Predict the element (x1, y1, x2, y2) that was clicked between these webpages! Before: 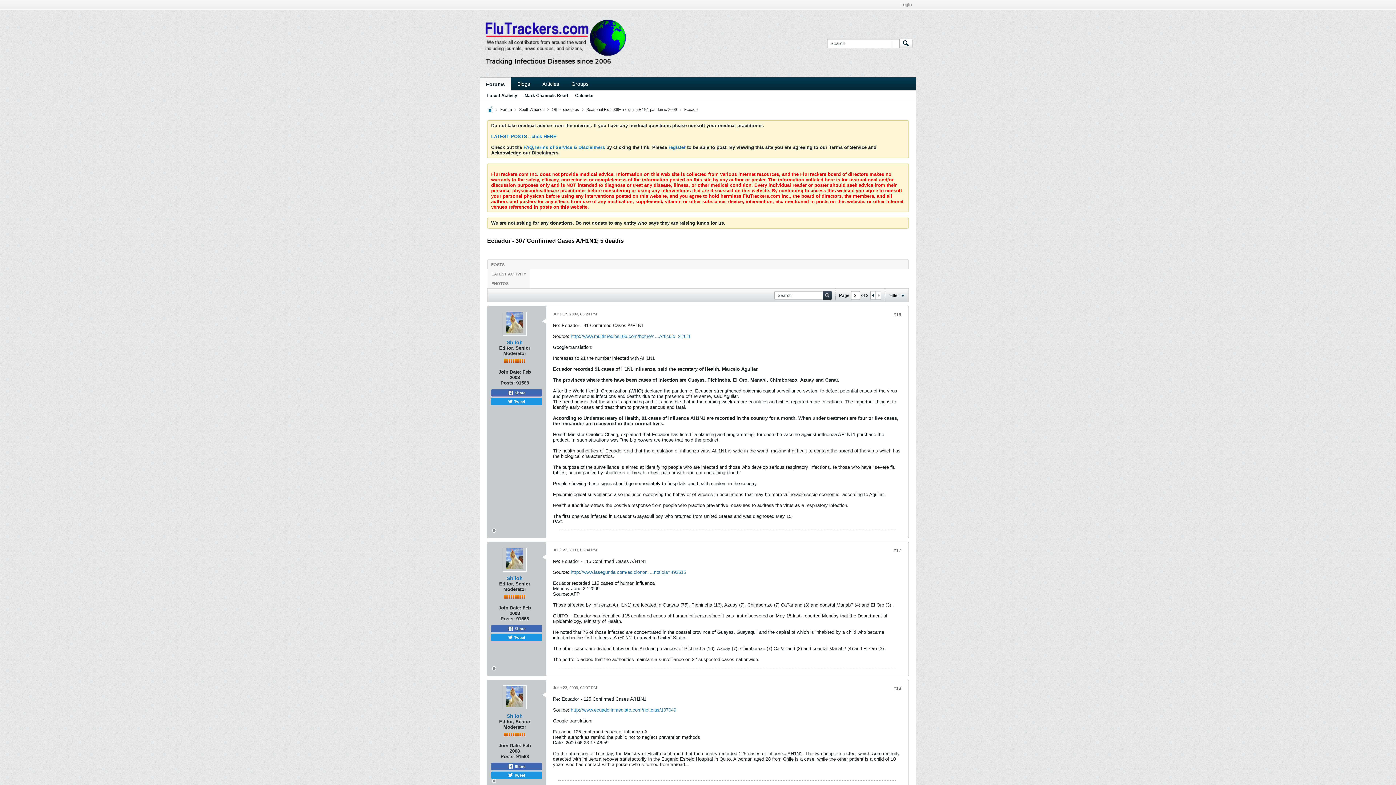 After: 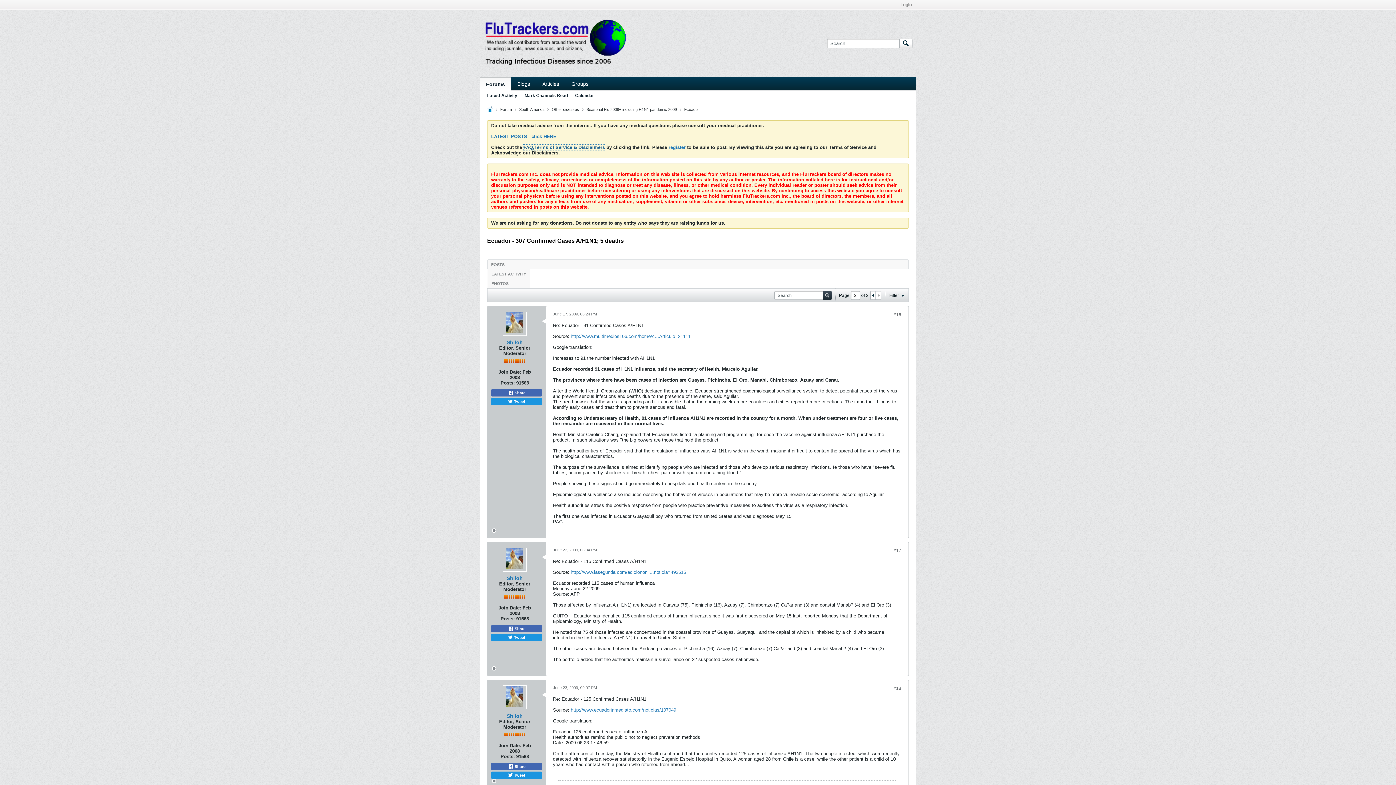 Action: label: FAQ,Terms of Service & Disclaimers bbox: (523, 144, 605, 150)